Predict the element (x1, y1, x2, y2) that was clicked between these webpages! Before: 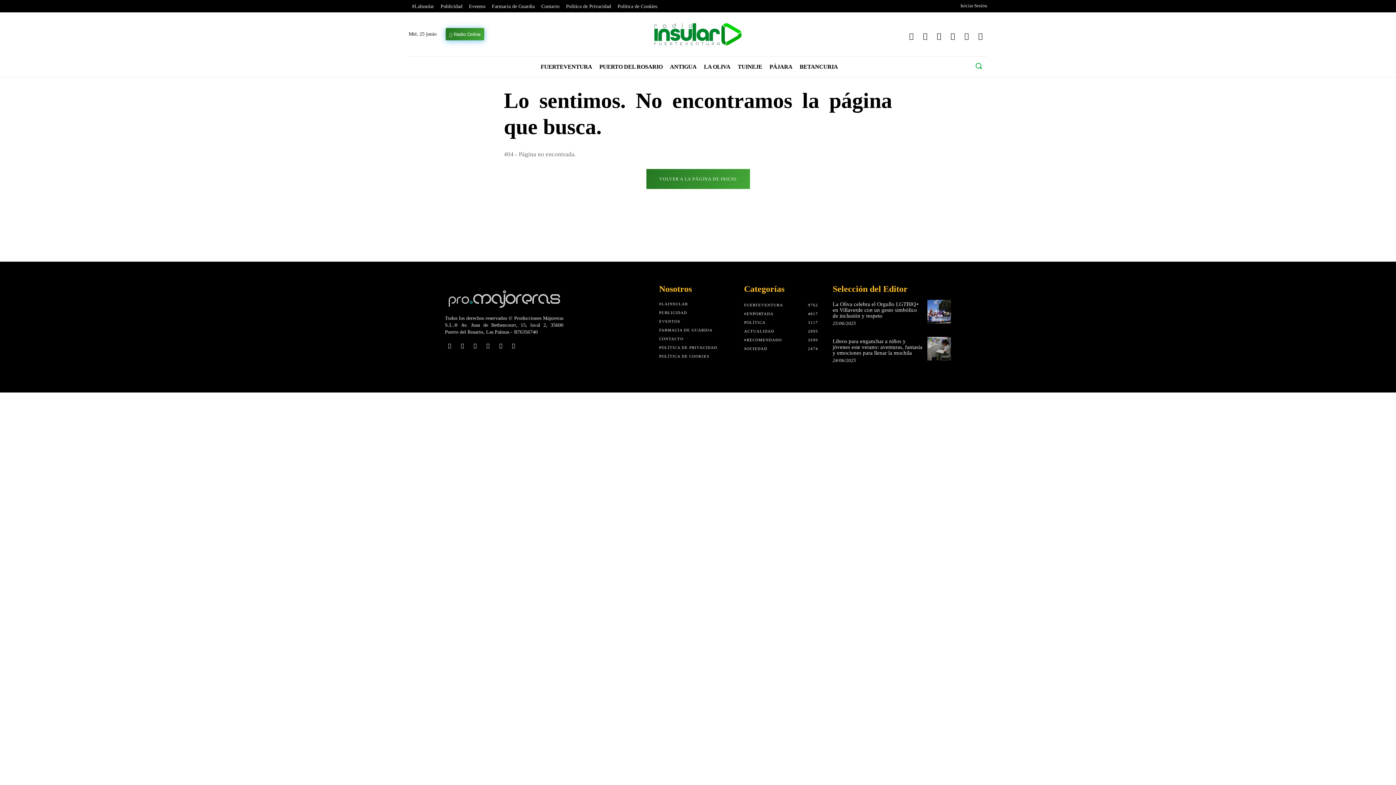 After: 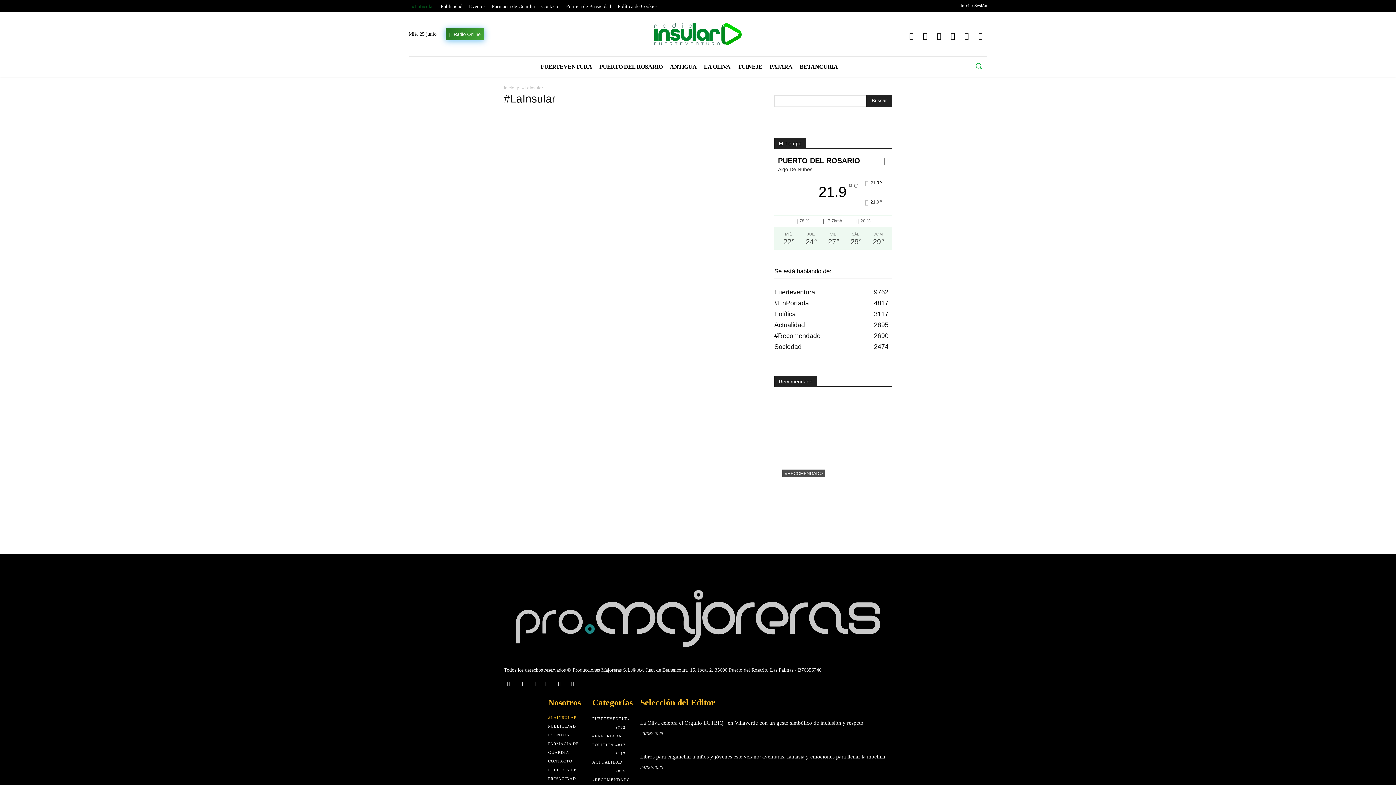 Action: label: #LaInsular bbox: (408, 2, 437, 10)